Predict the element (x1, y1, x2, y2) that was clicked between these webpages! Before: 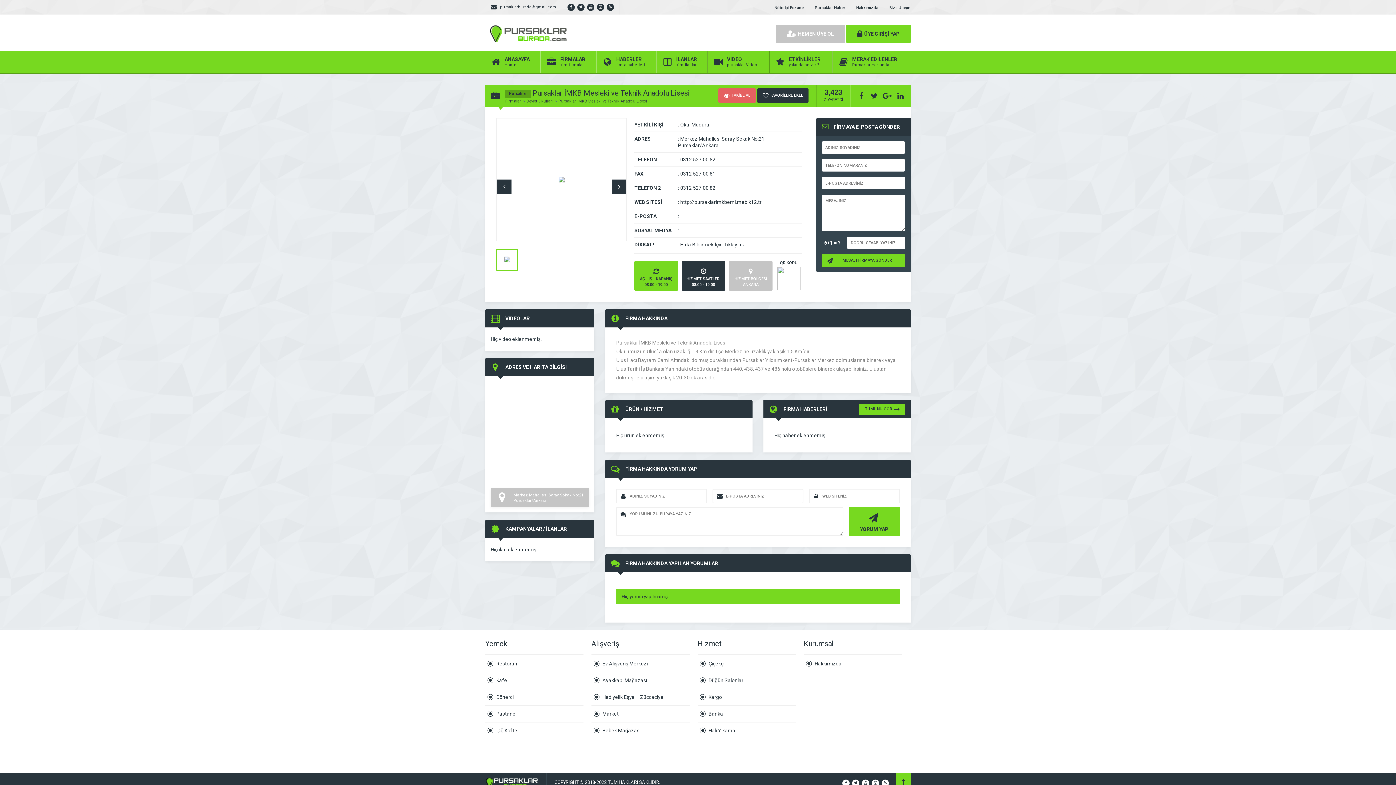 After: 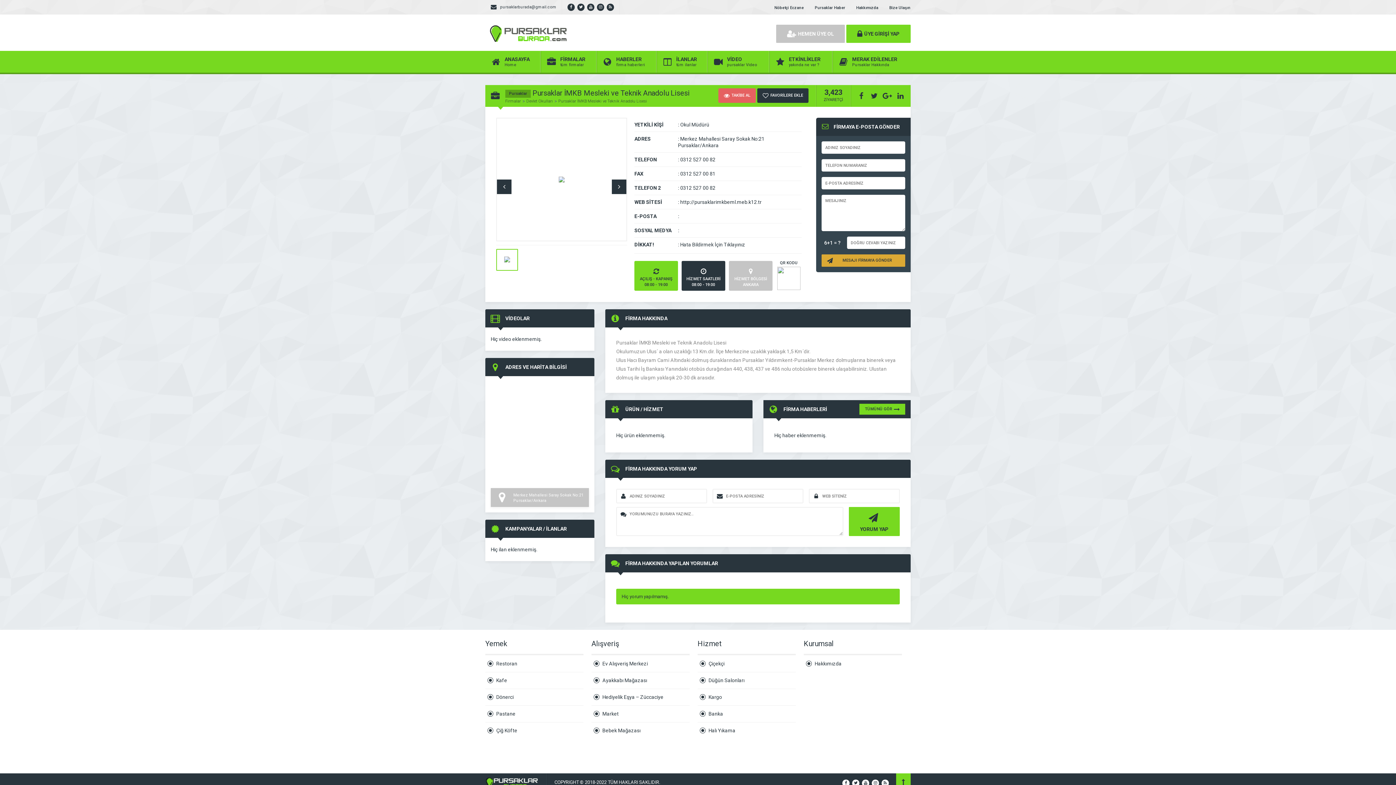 Action: bbox: (821, 254, 905, 266) label: MESAJI FİRMAYA GÖNDER